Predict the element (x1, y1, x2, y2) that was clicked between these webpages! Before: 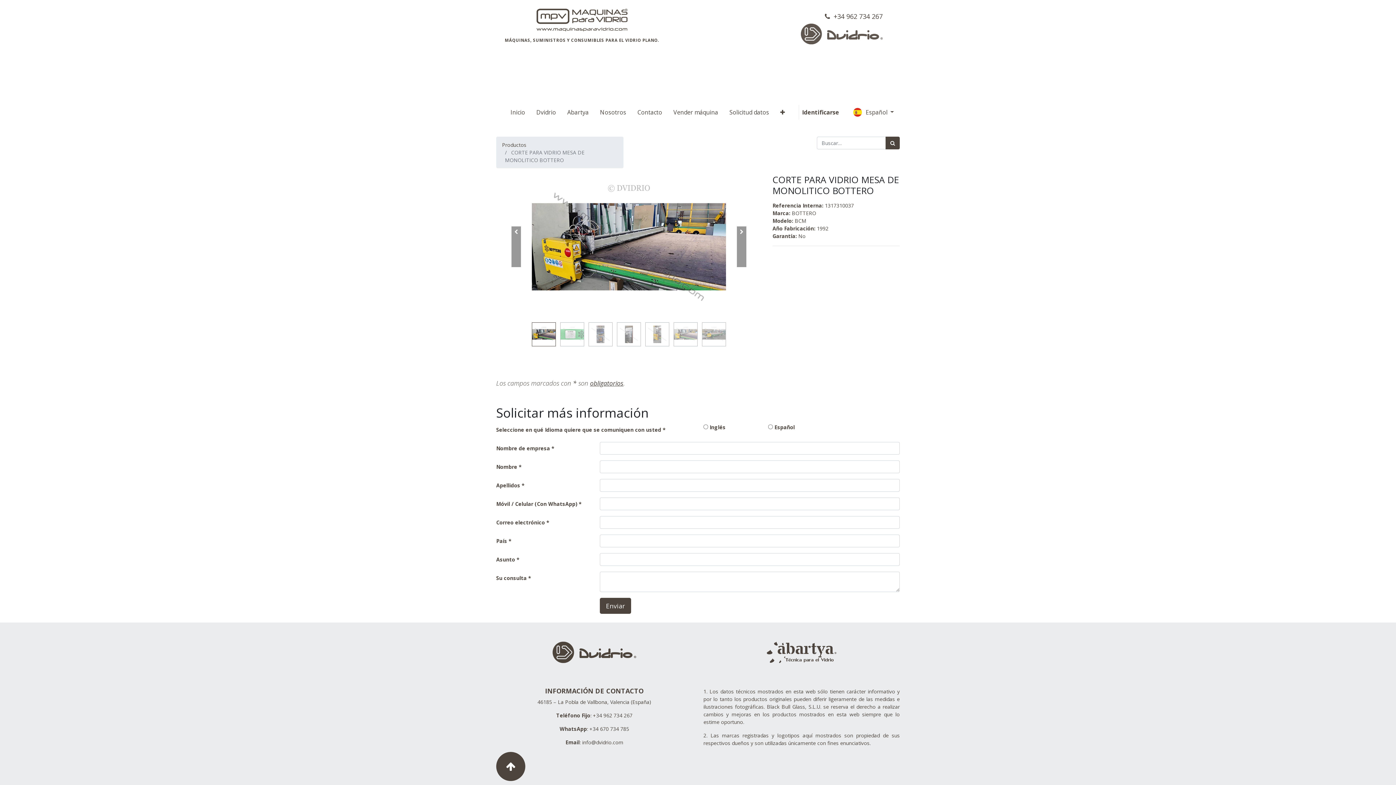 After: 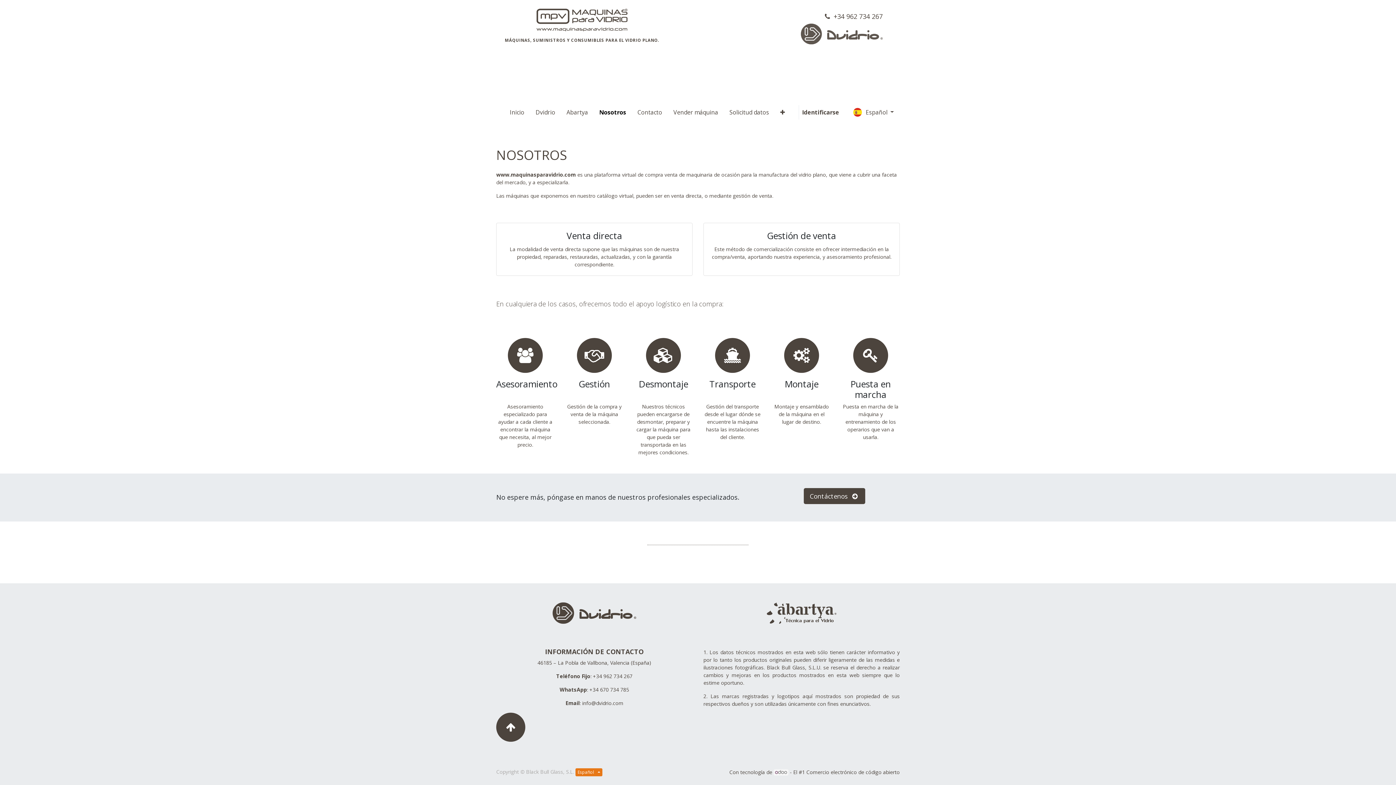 Action: bbox: (597, 104, 629, 119) label: Nosotros